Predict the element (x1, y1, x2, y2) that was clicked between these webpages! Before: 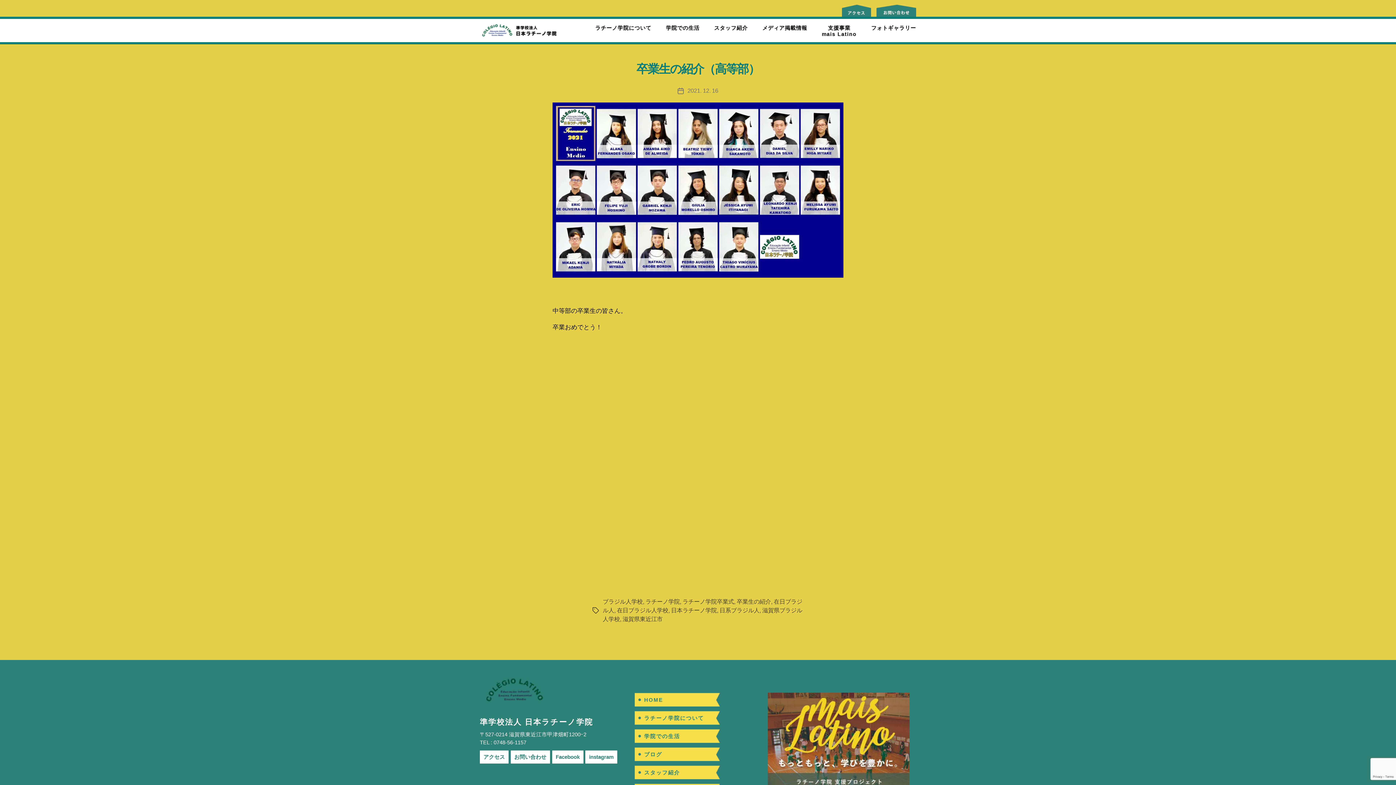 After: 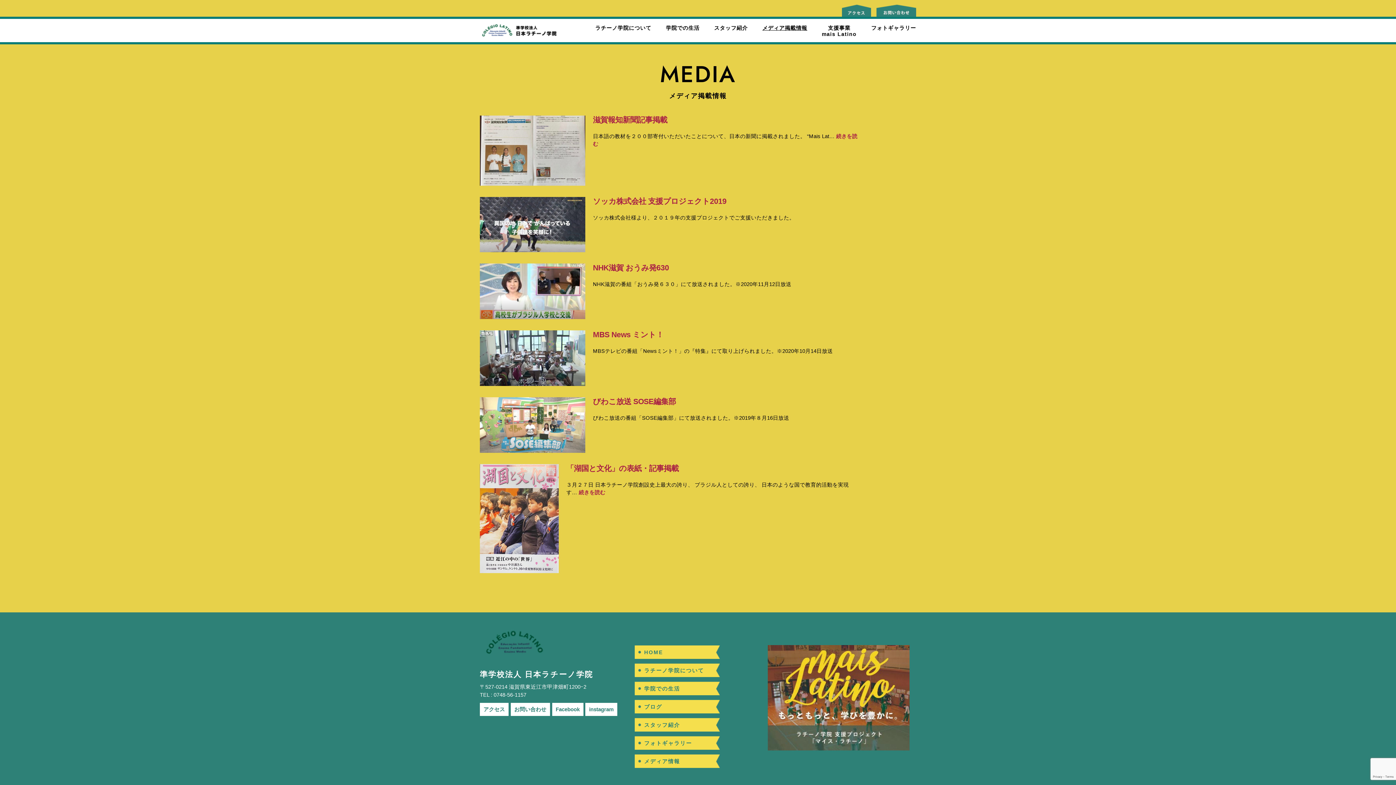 Action: bbox: (762, 25, 807, 31) label: メディア掲載情報